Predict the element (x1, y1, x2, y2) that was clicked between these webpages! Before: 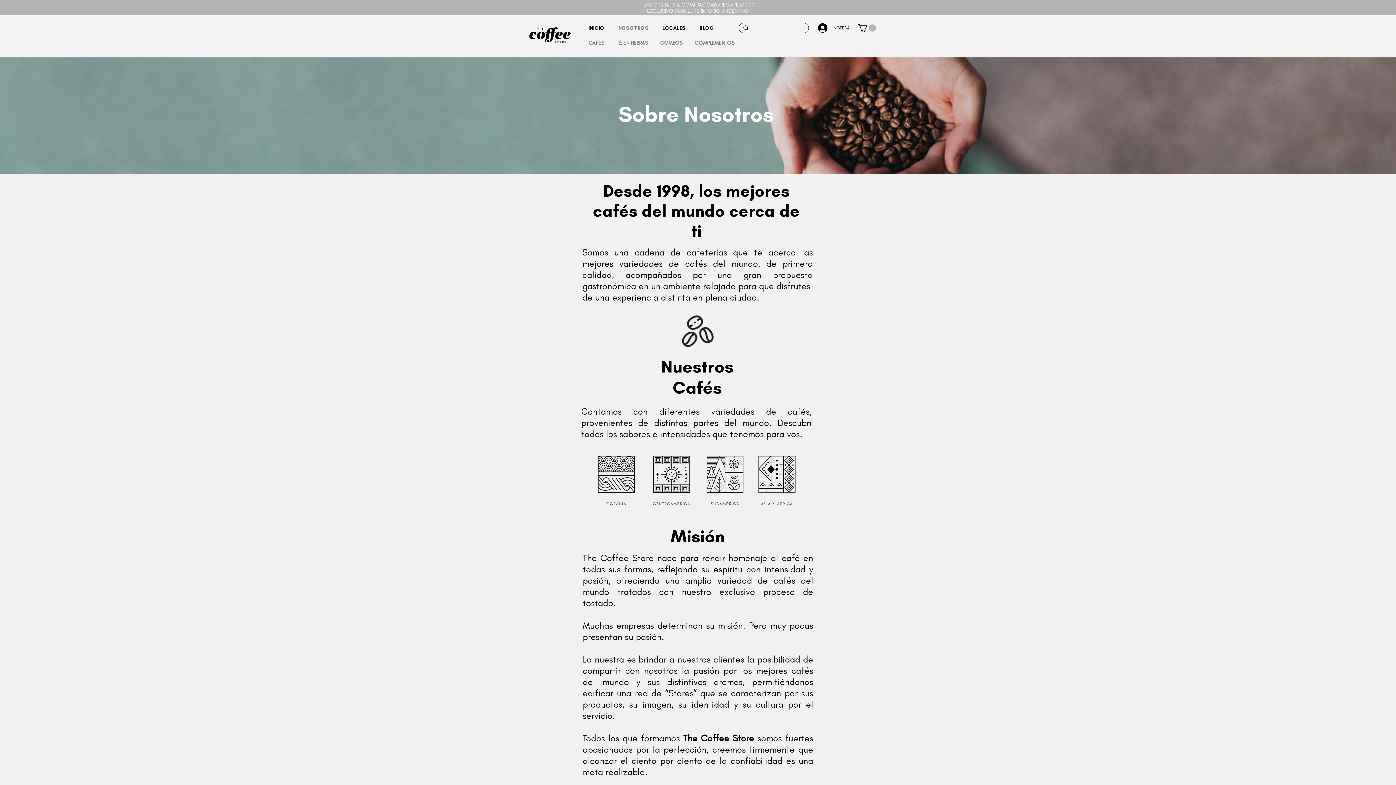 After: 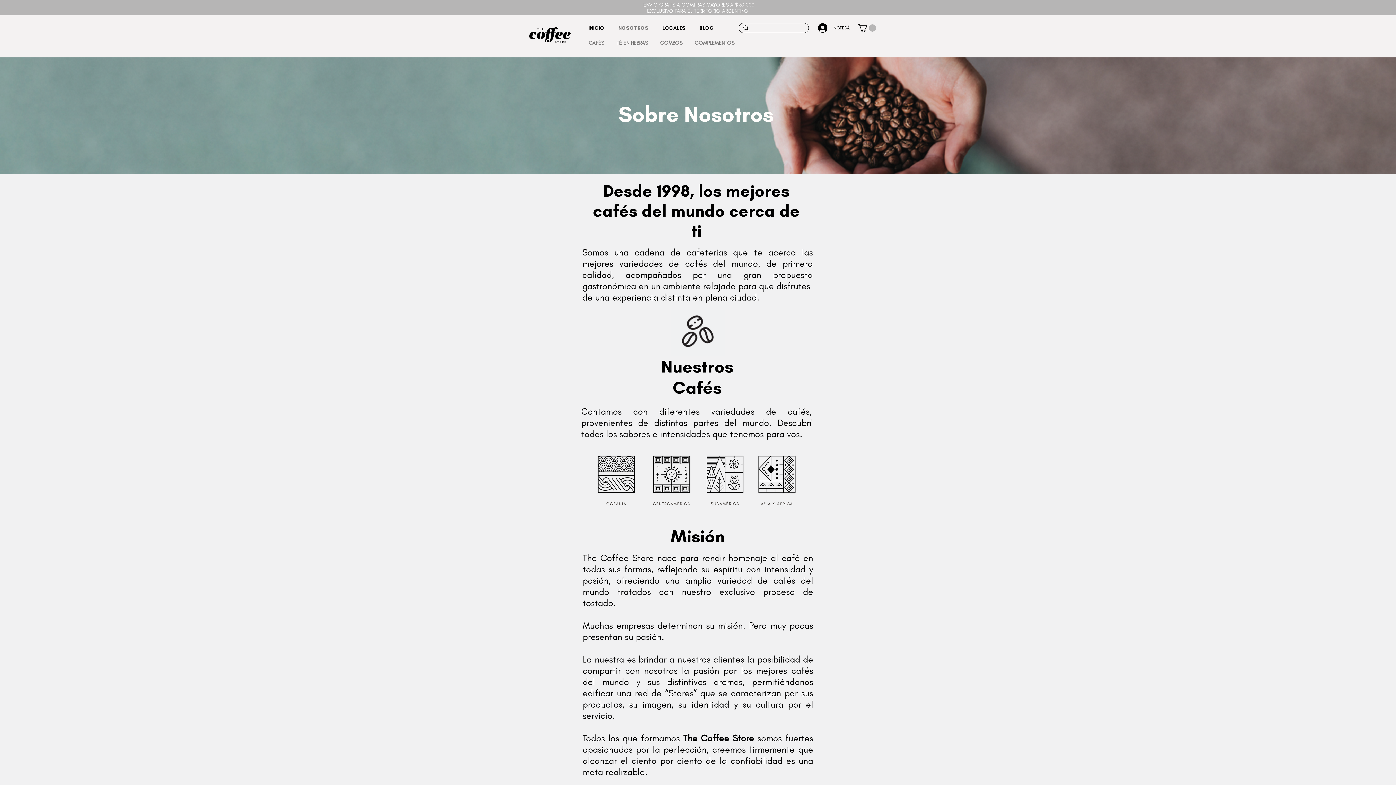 Action: bbox: (858, 24, 876, 31)